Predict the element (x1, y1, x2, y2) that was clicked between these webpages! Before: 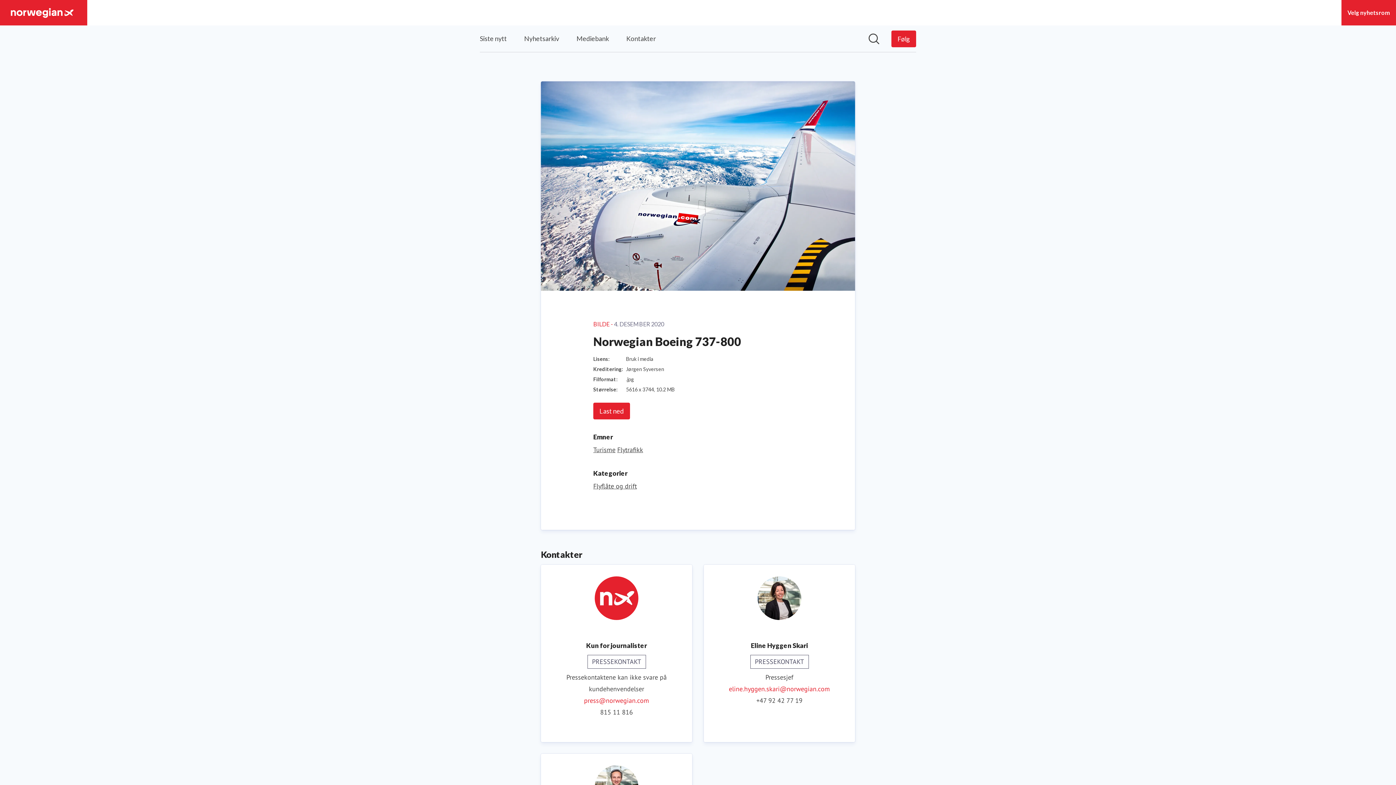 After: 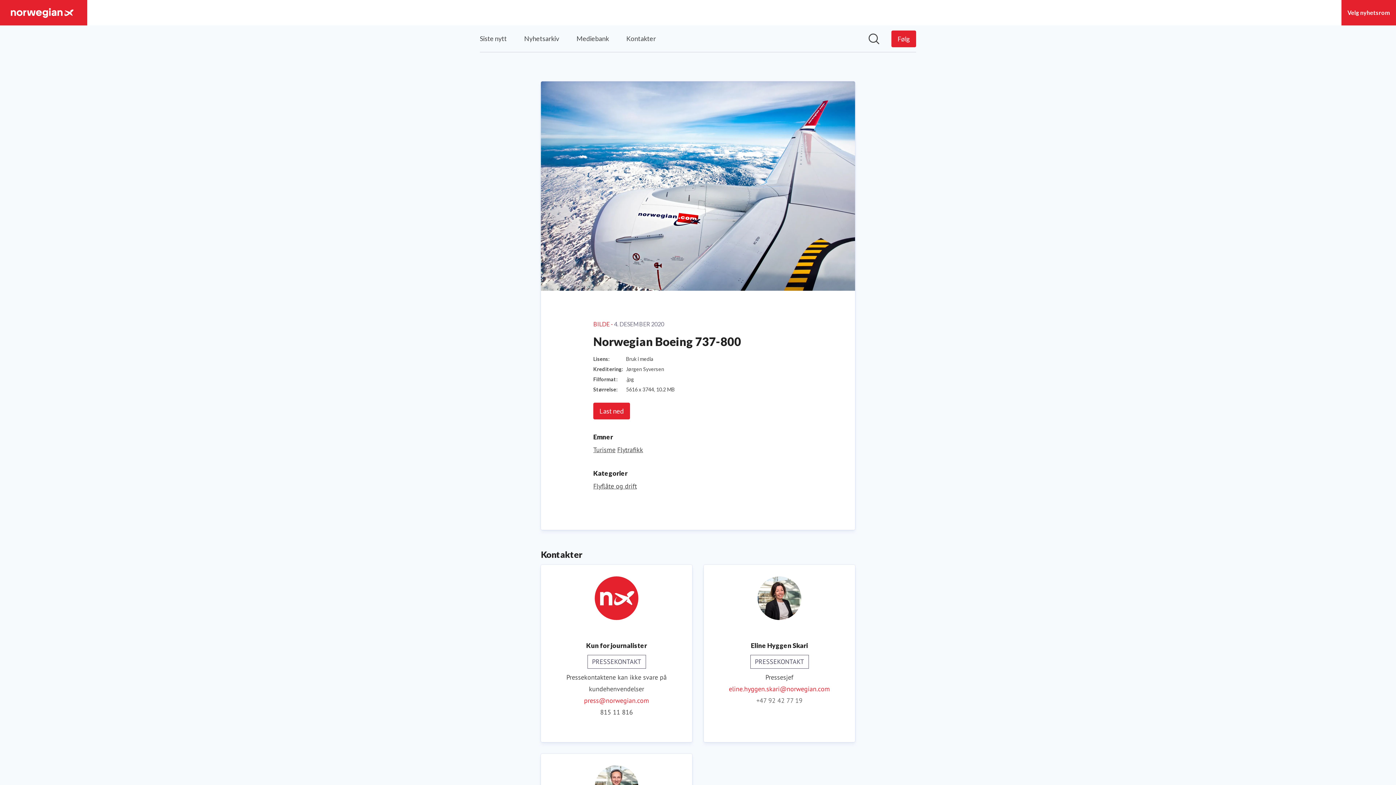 Action: bbox: (756, 695, 802, 706) label: +47 92 42 77 19